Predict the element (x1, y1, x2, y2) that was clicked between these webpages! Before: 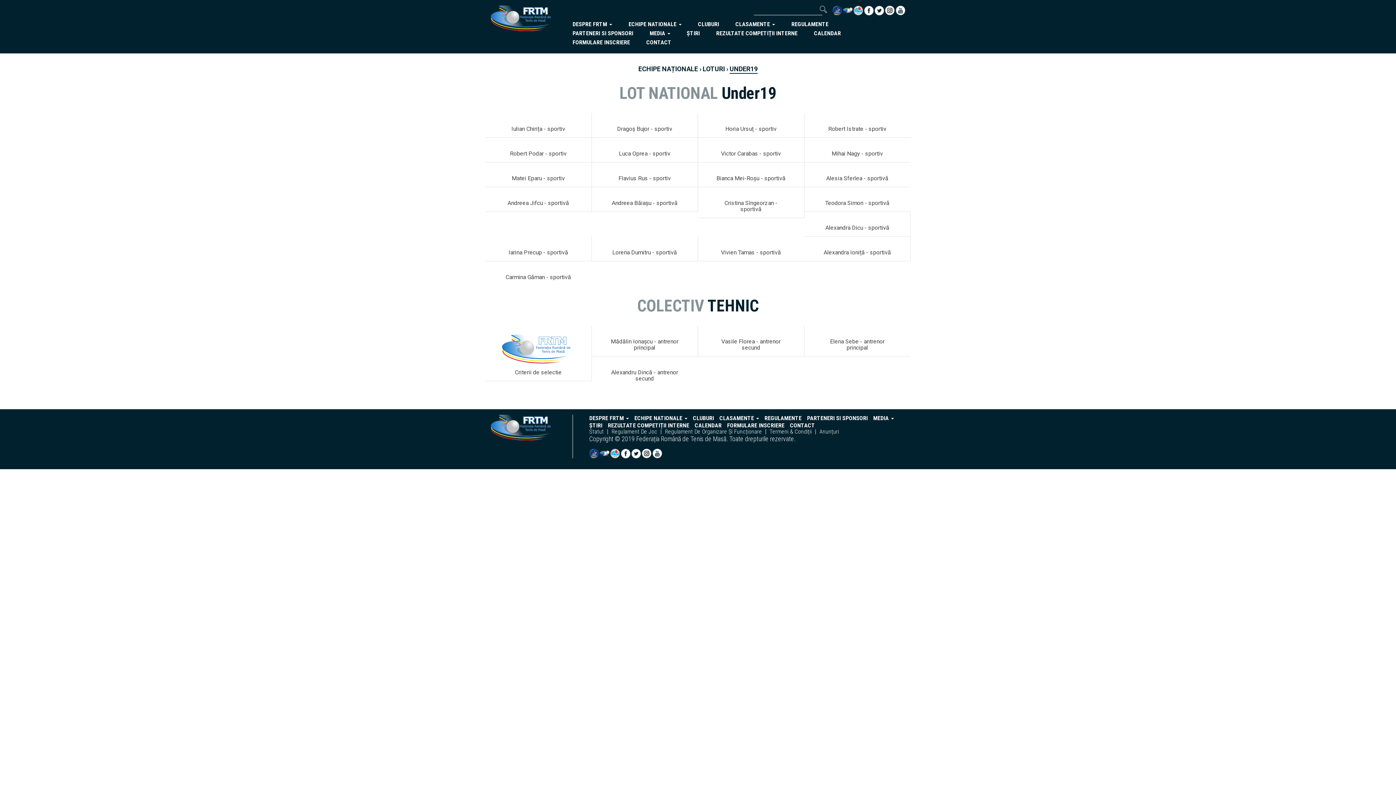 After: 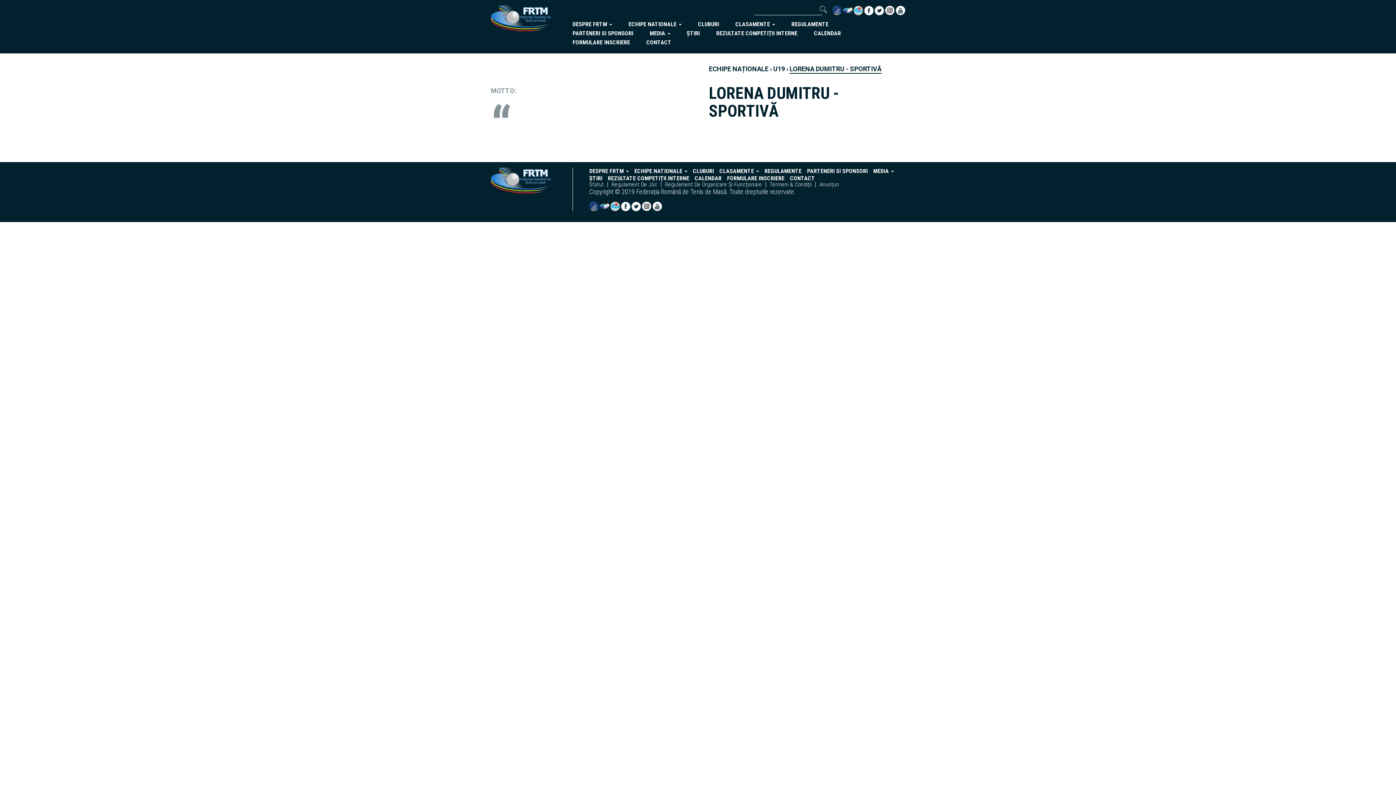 Action: bbox: (608, 249, 681, 255) label: Lorena Dumitru - sportivă